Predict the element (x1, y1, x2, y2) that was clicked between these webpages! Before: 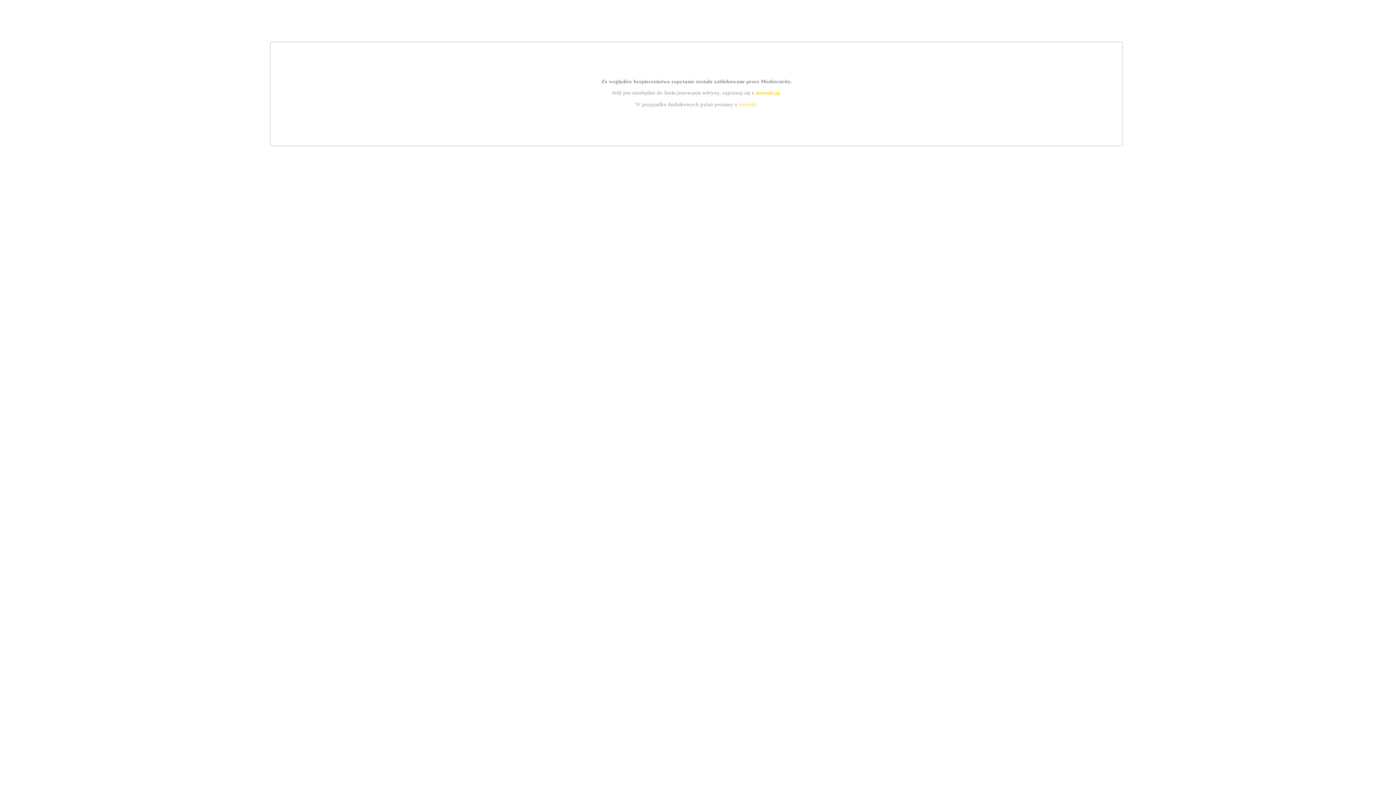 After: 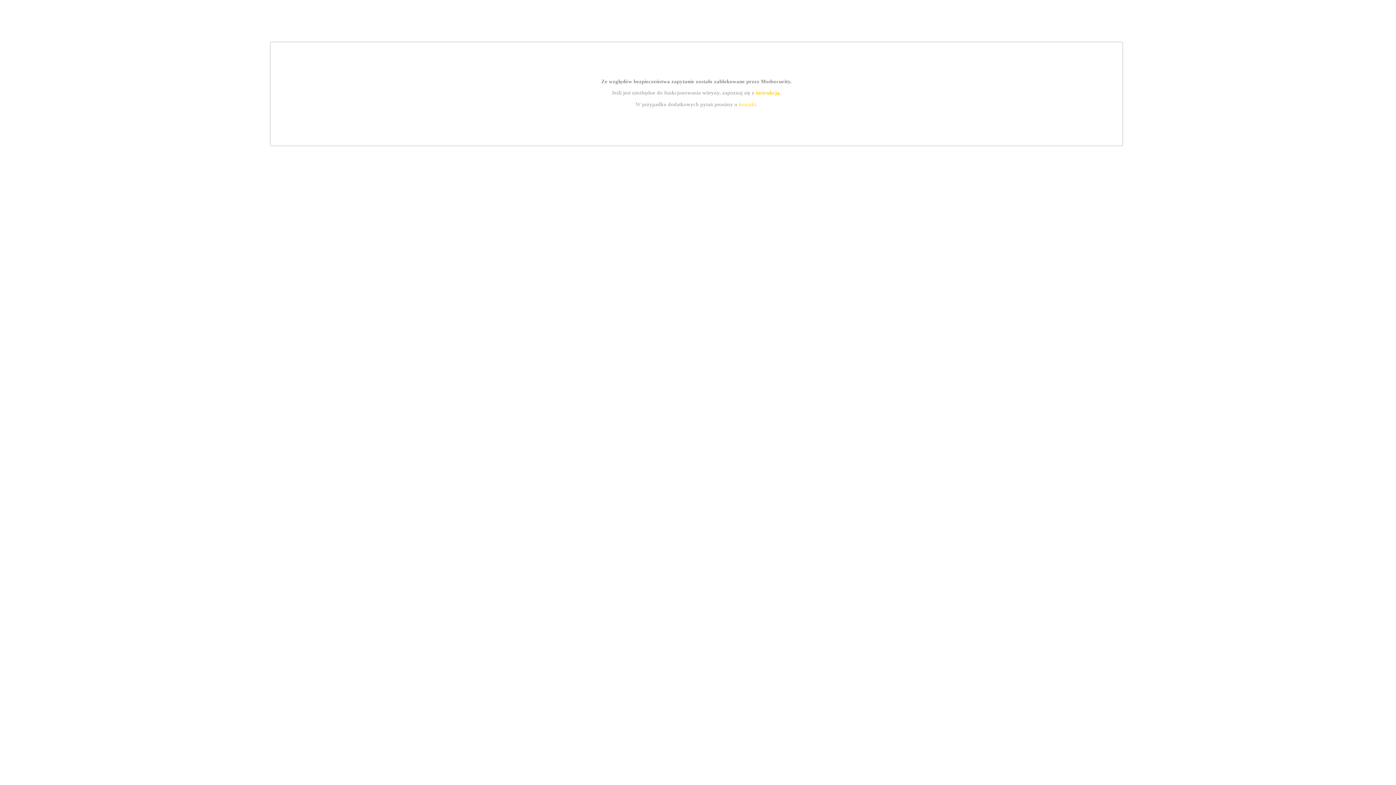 Action: bbox: (739, 101, 756, 107) label: kontakt